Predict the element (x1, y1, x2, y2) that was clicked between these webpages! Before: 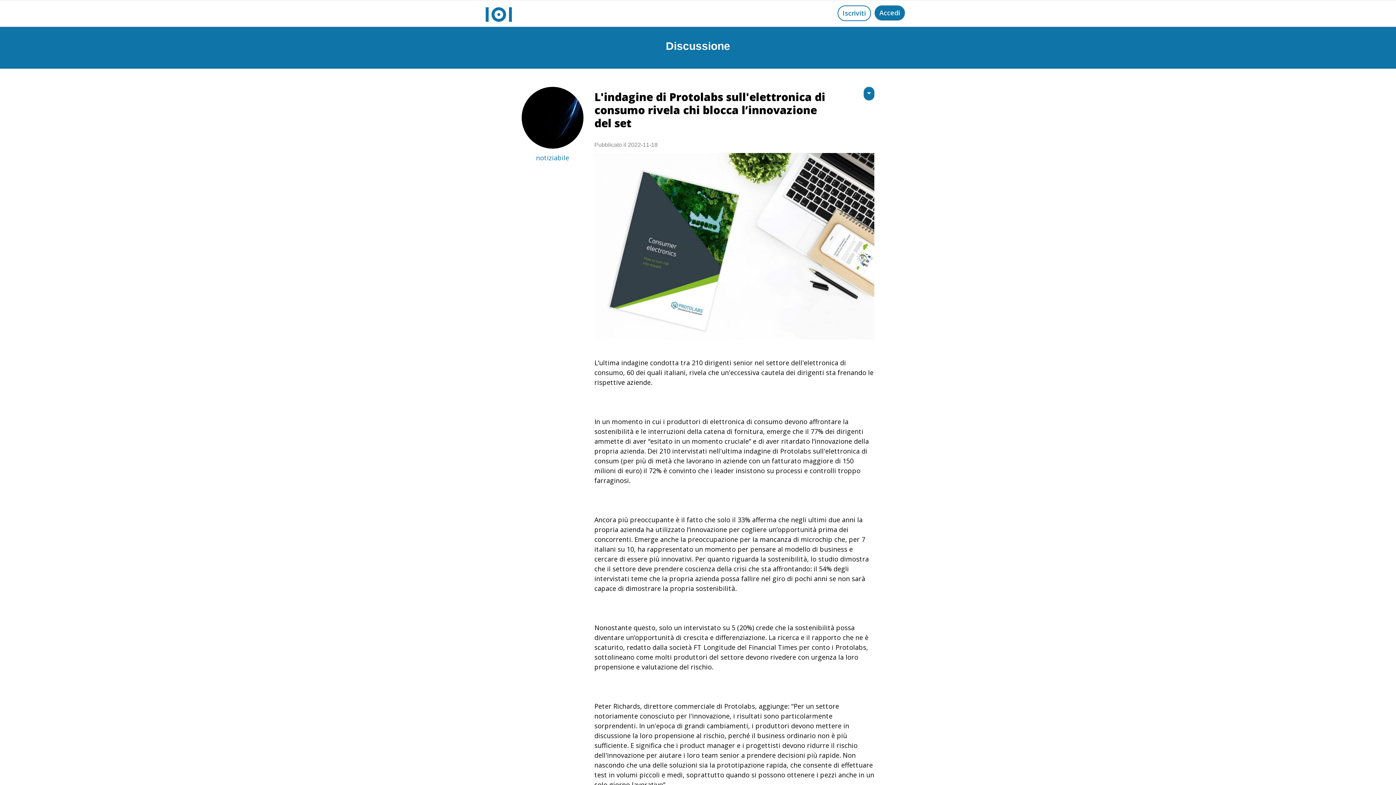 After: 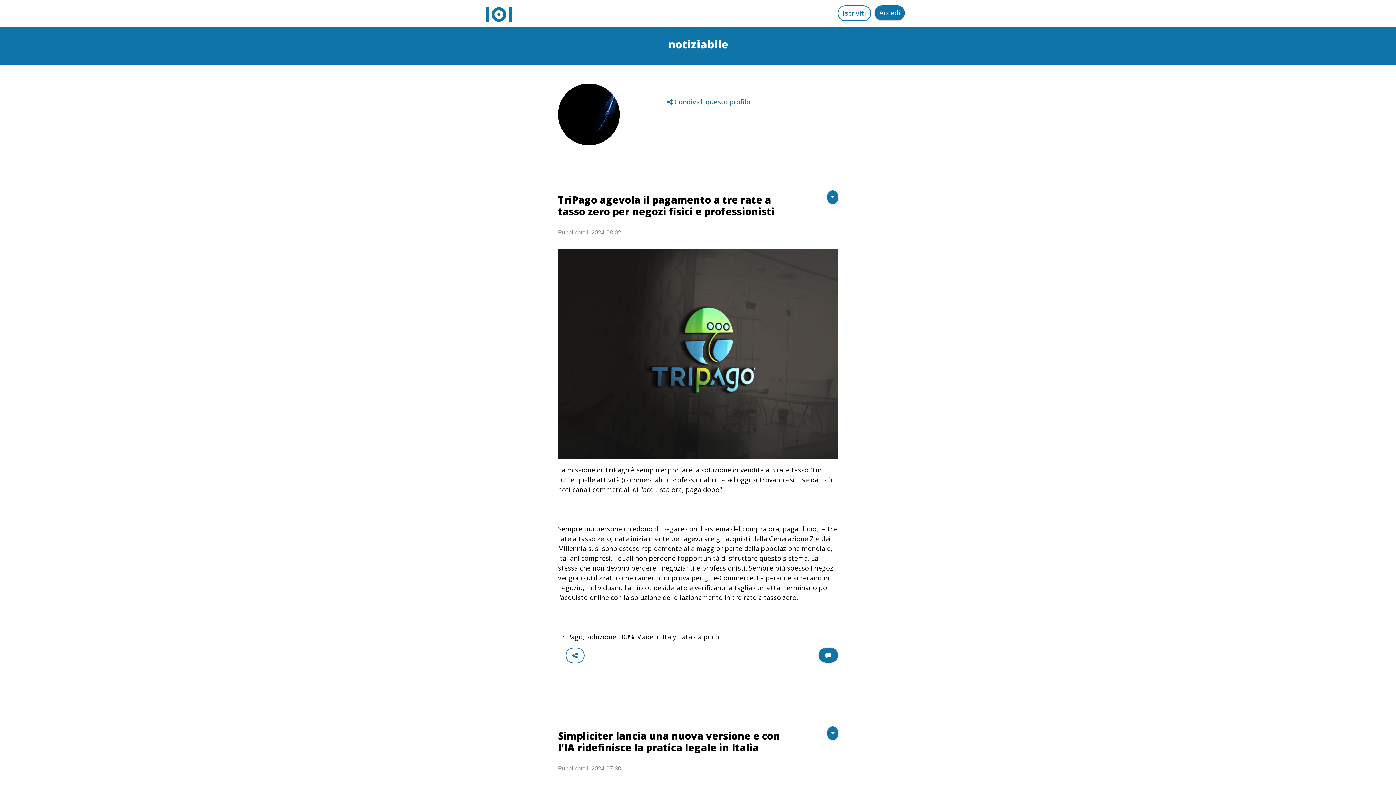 Action: label: notiziabile bbox: (521, 112, 583, 161)